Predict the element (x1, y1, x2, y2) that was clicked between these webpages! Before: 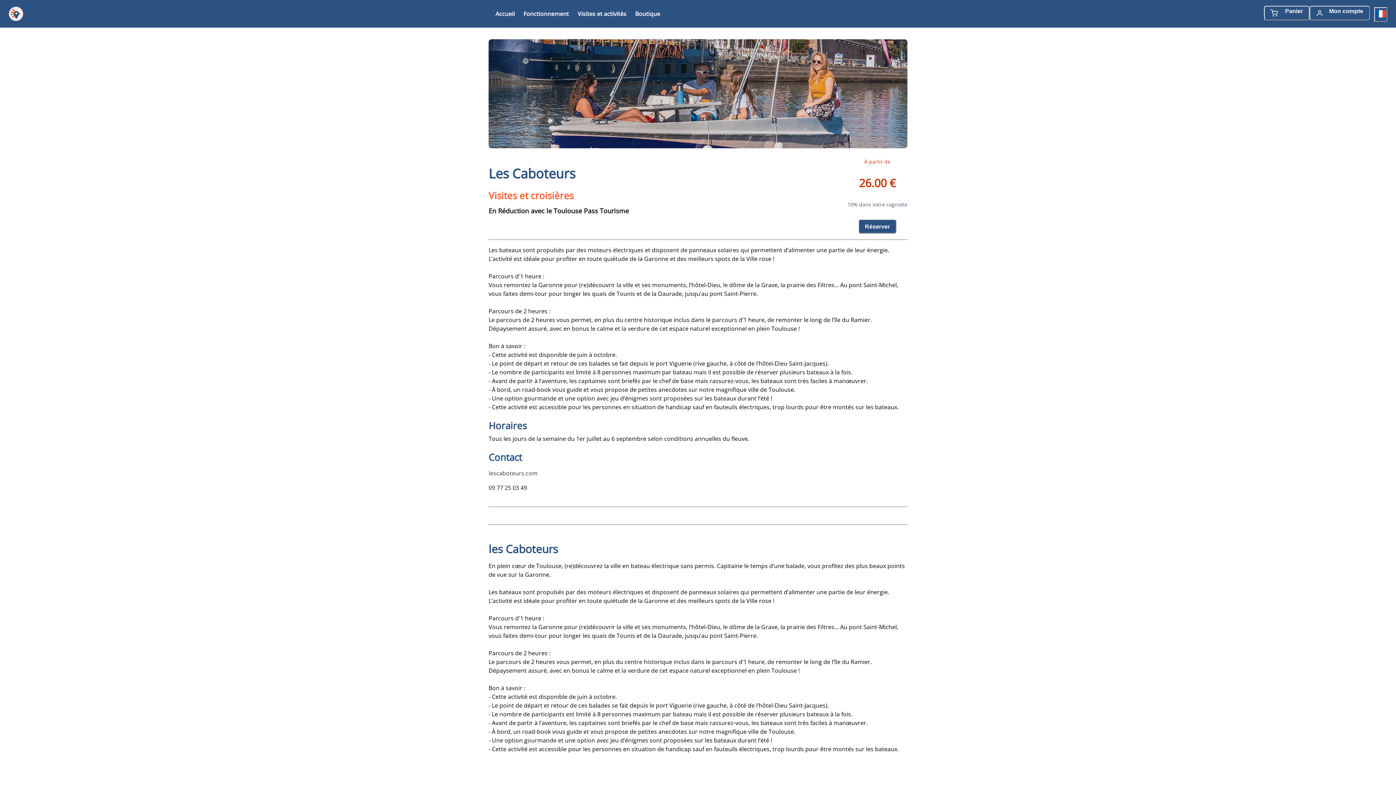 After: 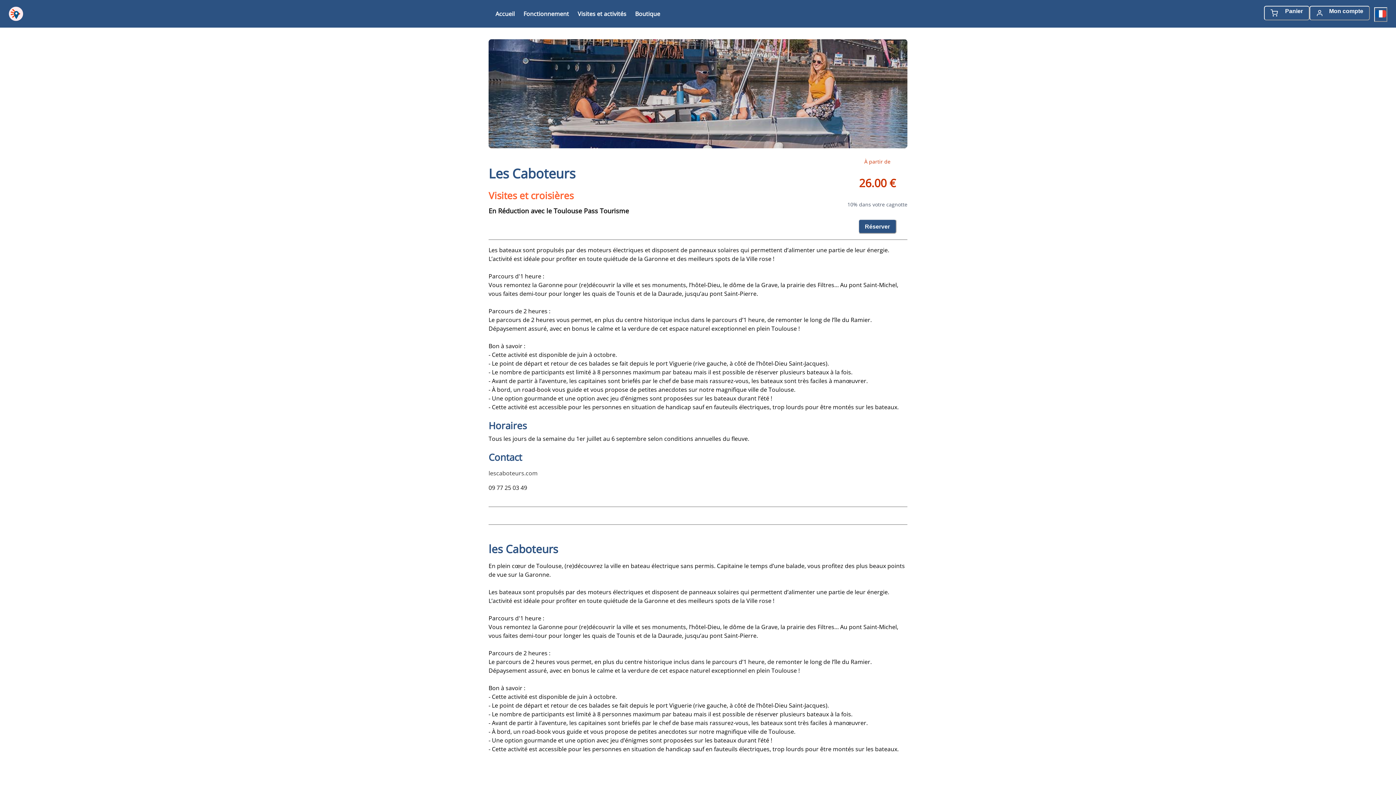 Action: label: lescaboteurs.com bbox: (488, 469, 907, 477)